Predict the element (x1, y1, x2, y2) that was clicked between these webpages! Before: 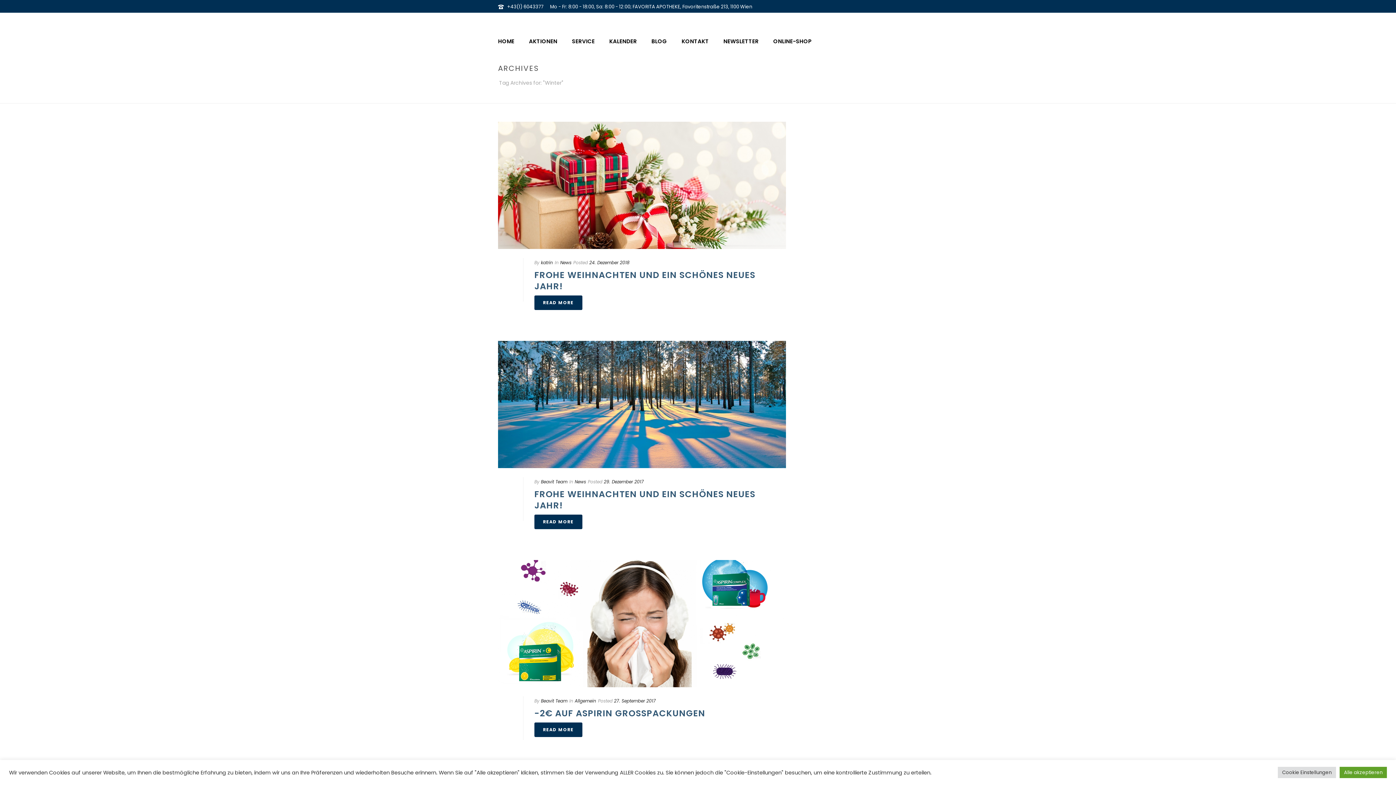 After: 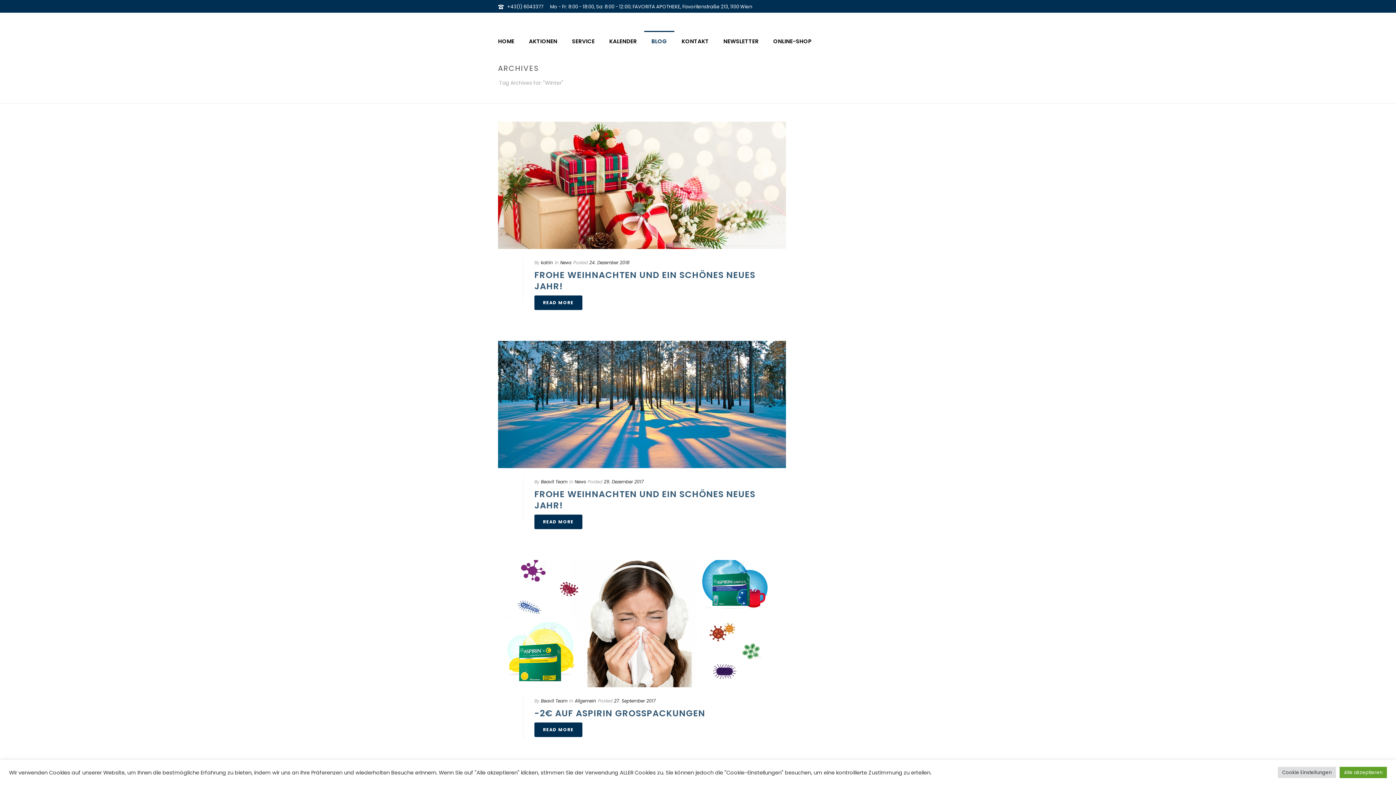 Action: label: BLOG bbox: (644, 30, 674, 50)